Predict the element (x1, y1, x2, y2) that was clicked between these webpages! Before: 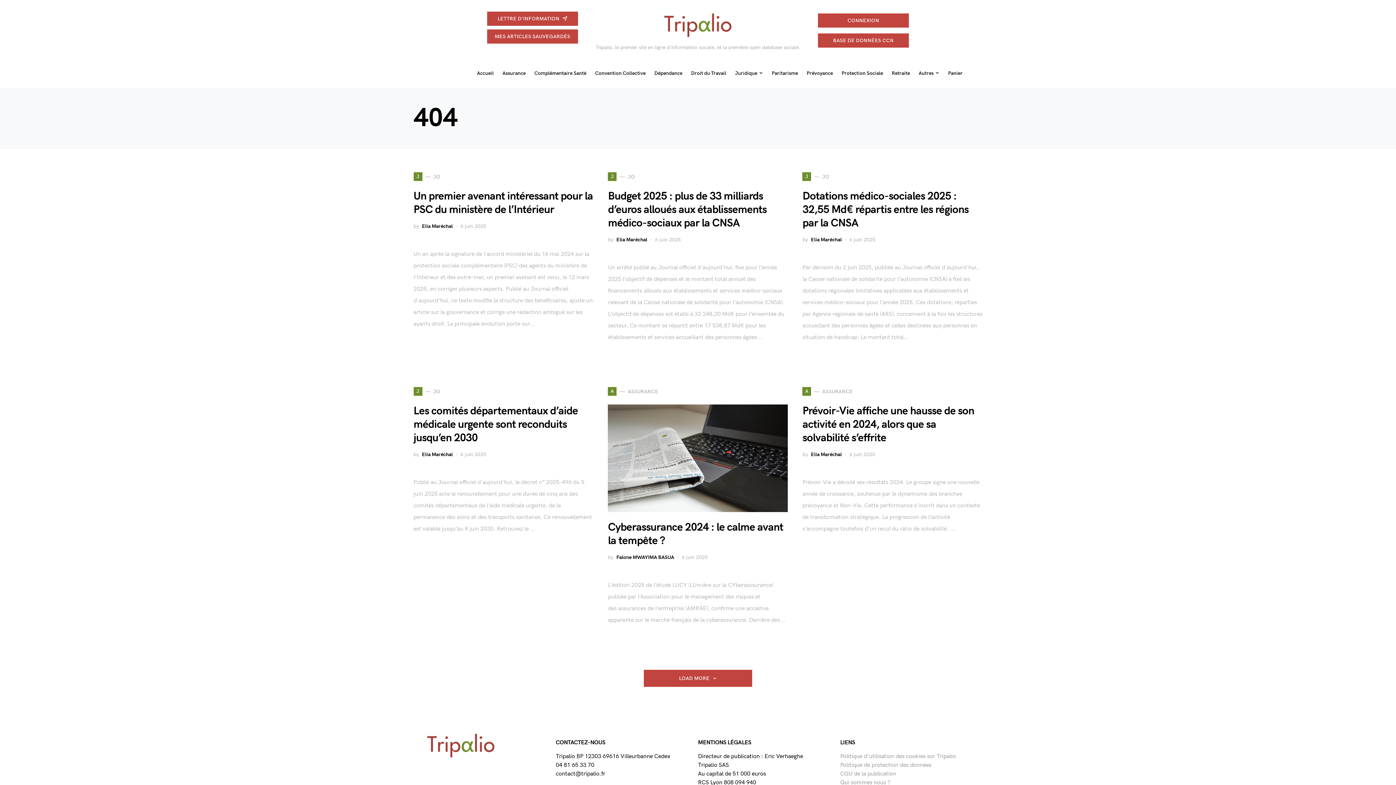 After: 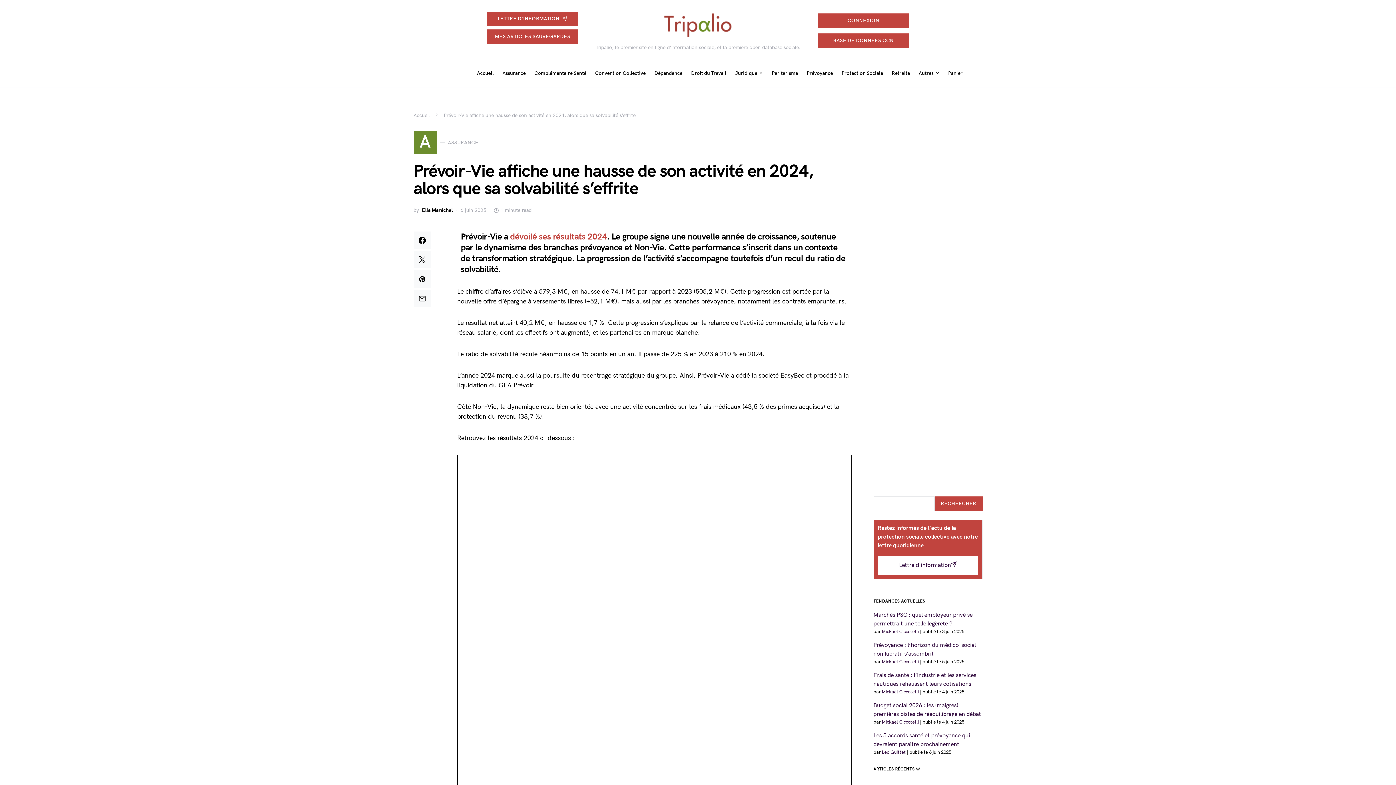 Action: label: Prévoir-Vie affiche une hausse de son activité en 2024, alors que sa solvabilité s’effrite bbox: (802, 404, 974, 444)